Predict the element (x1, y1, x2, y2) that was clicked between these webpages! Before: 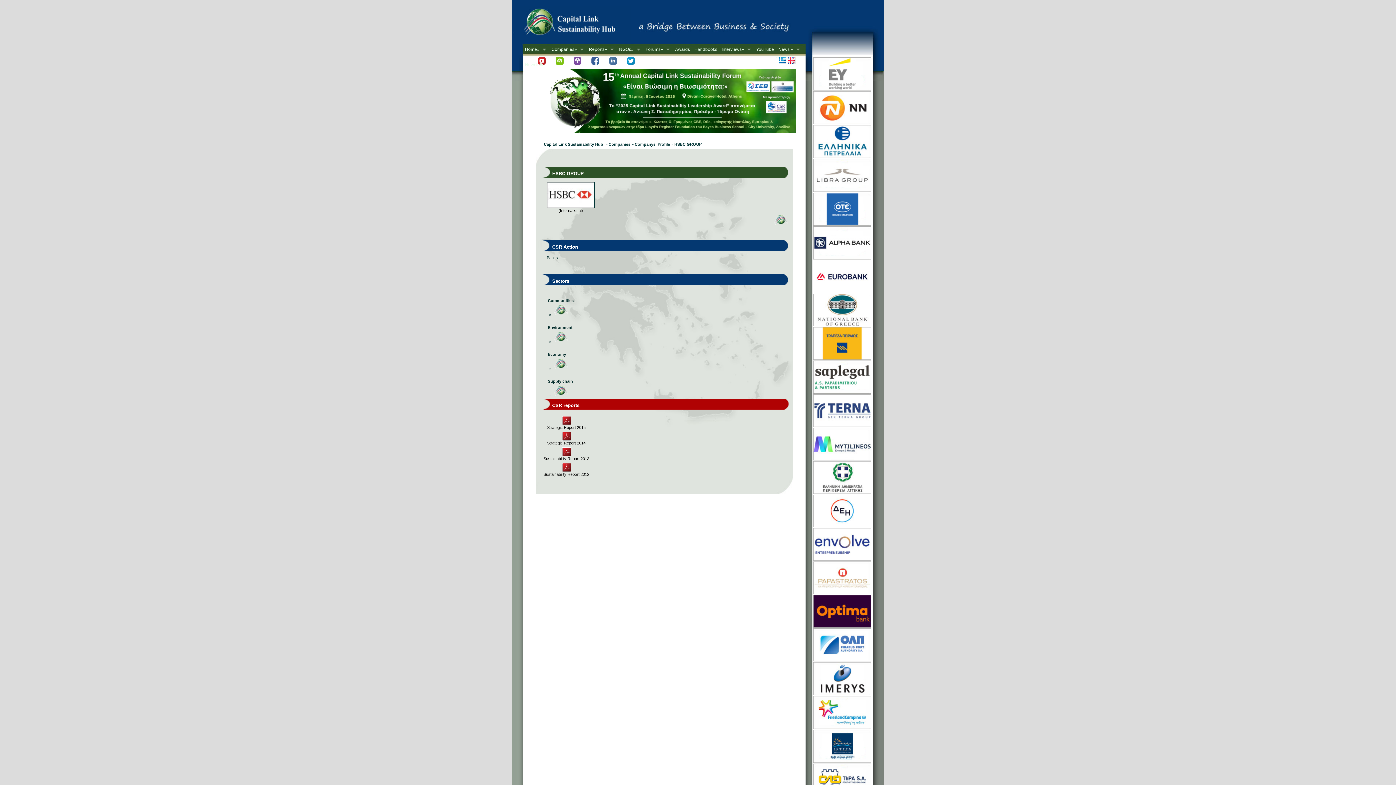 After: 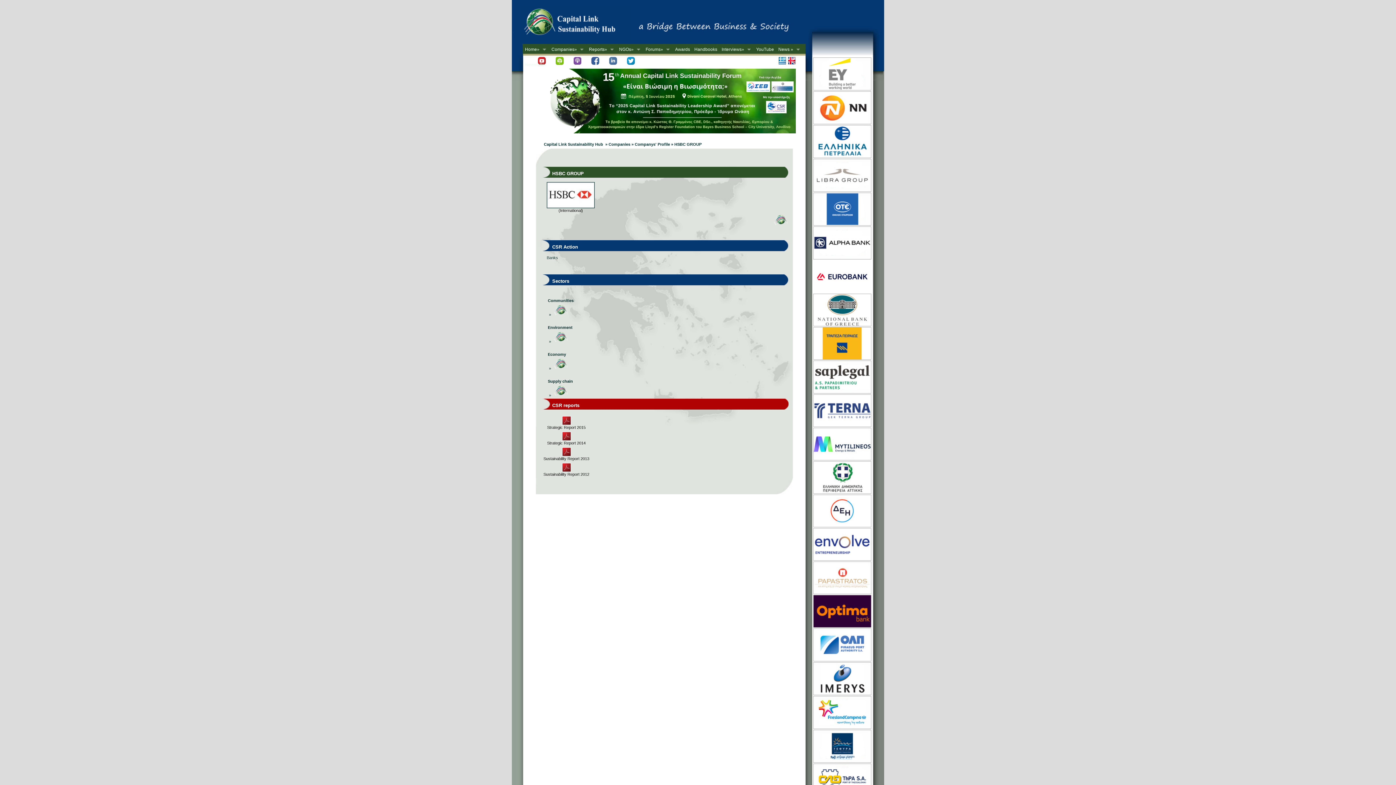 Action: bbox: (812, 222, 871, 227)